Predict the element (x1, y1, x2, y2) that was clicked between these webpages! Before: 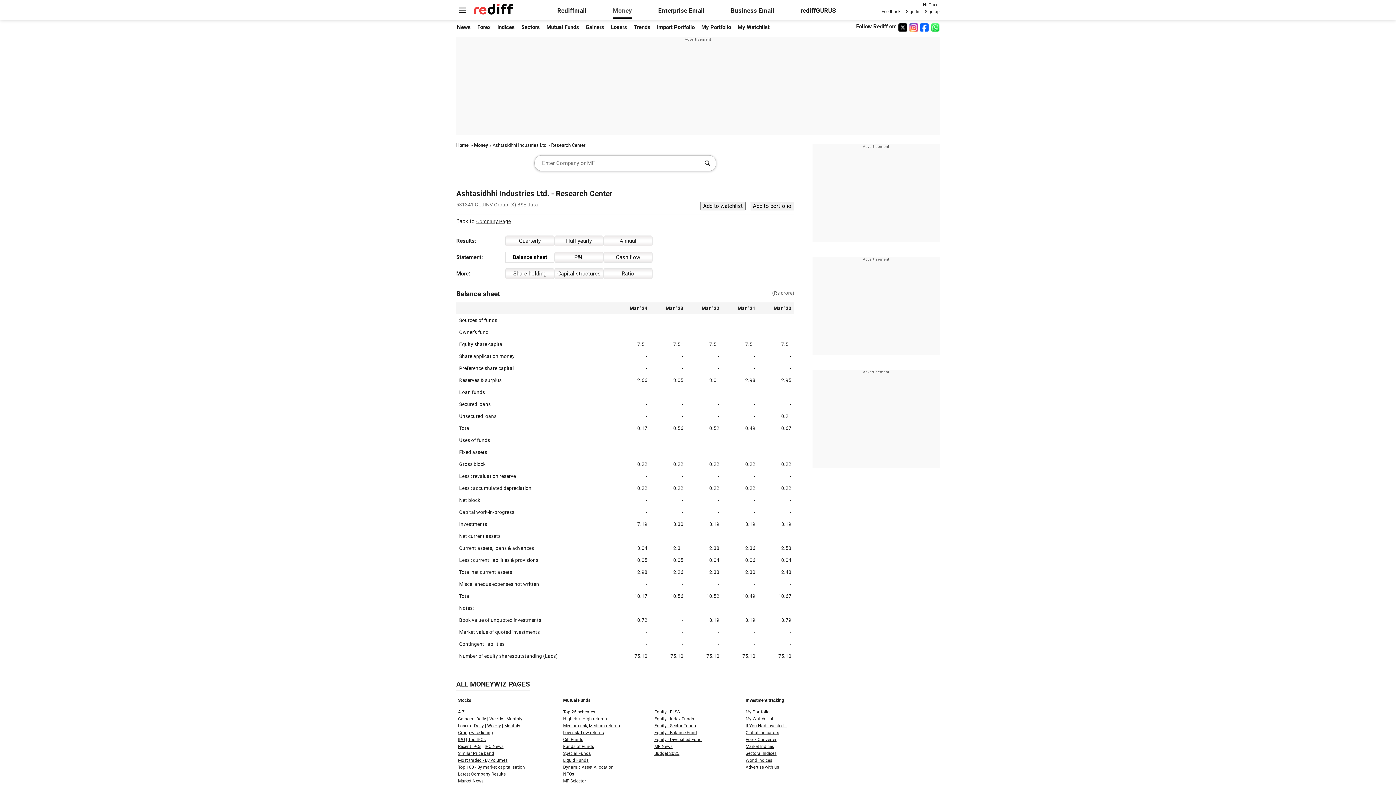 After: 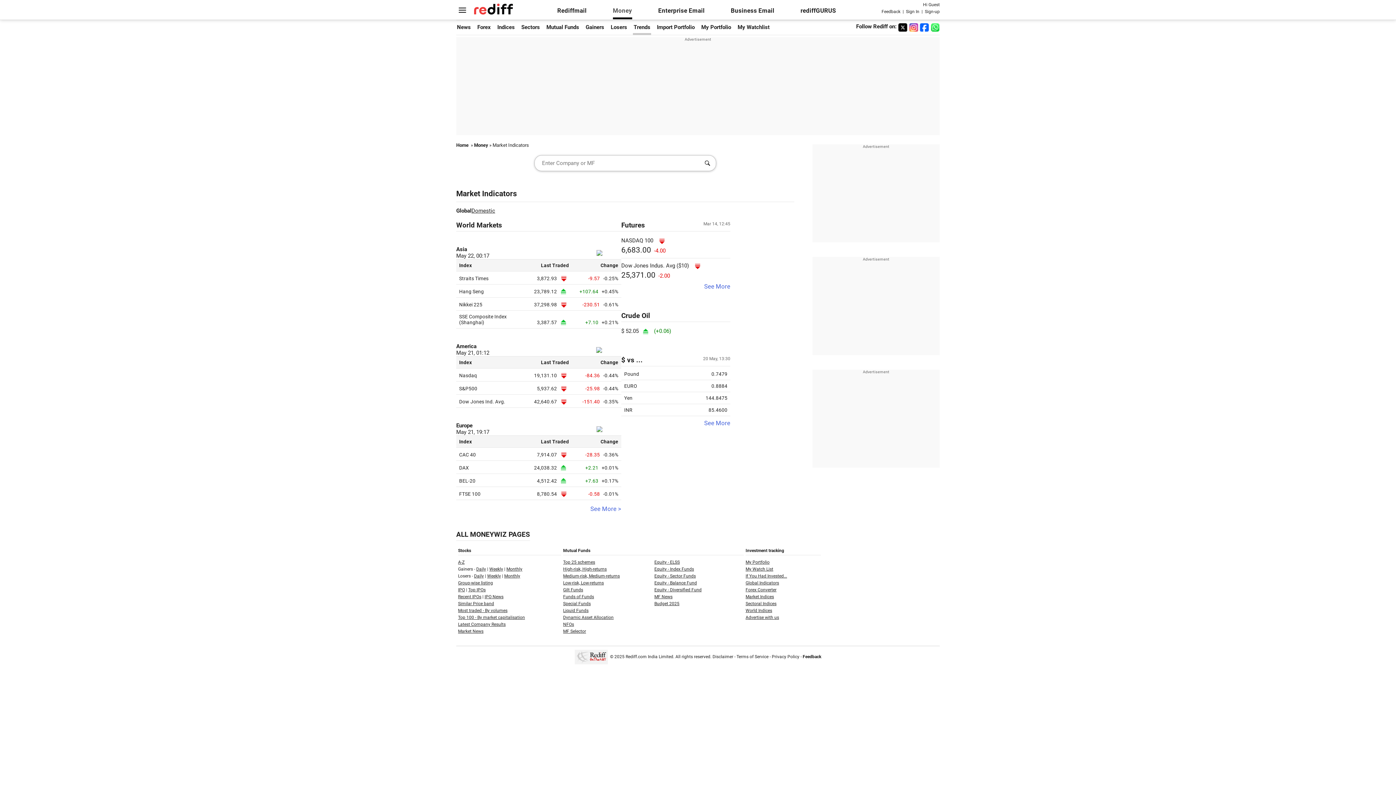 Action: label: Trends bbox: (633, 24, 650, 30)